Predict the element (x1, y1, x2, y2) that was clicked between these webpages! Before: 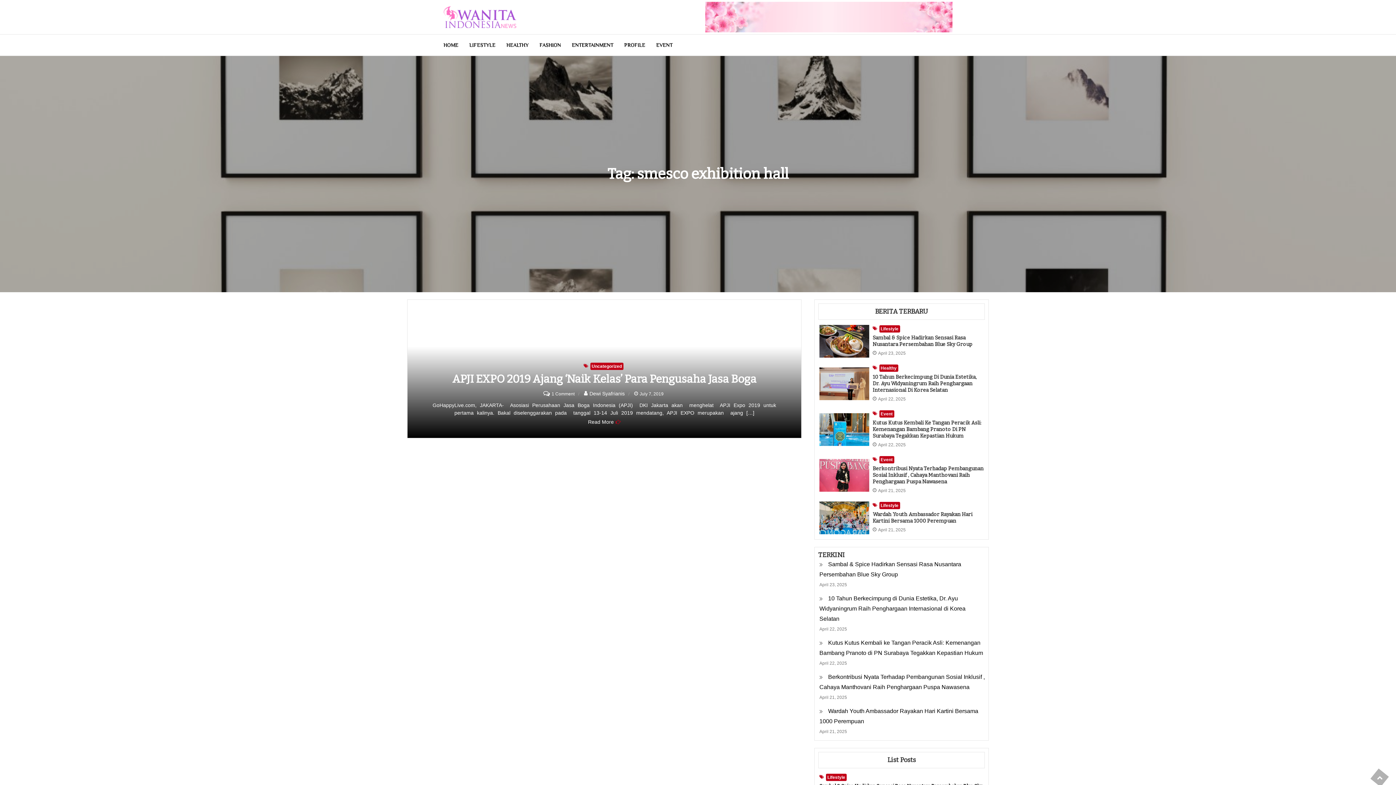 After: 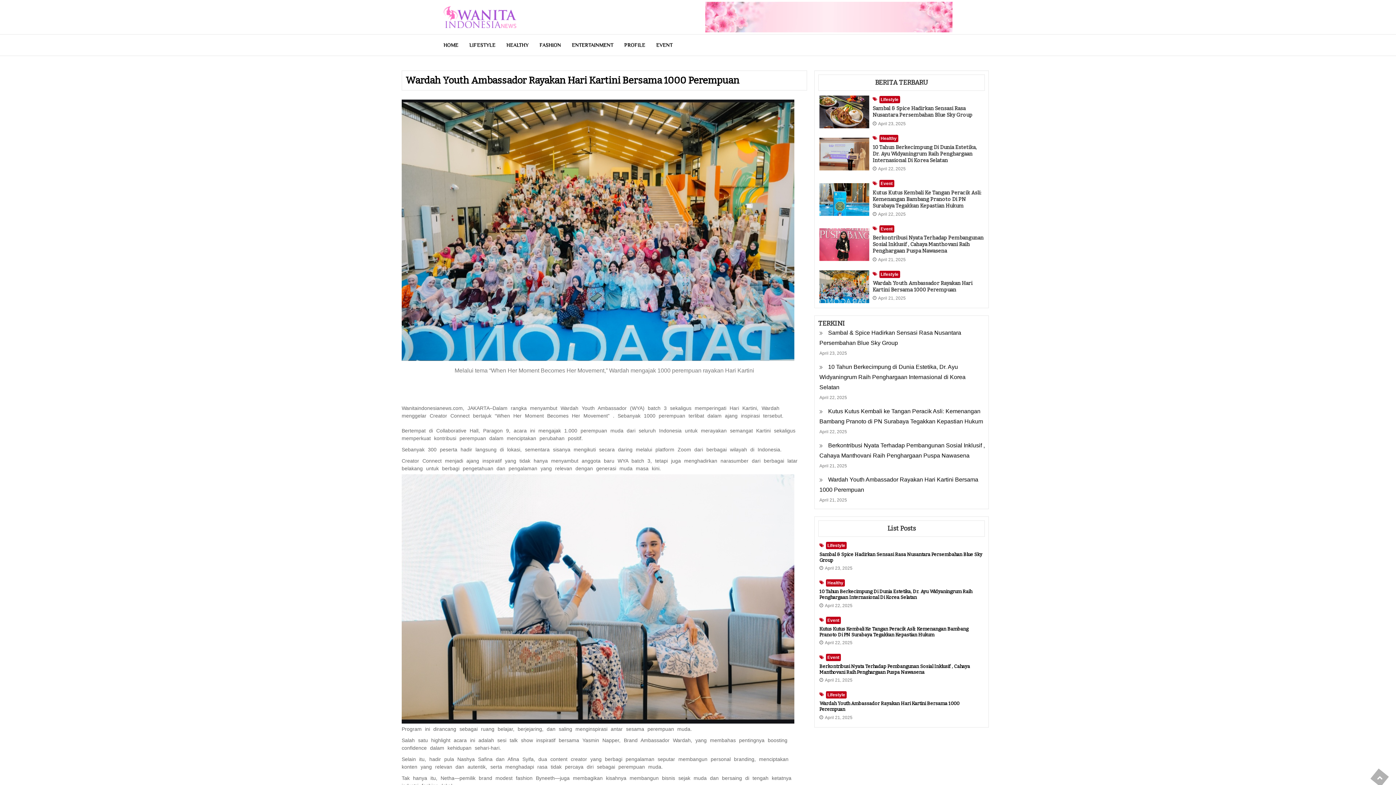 Action: bbox: (819, 501, 869, 534)